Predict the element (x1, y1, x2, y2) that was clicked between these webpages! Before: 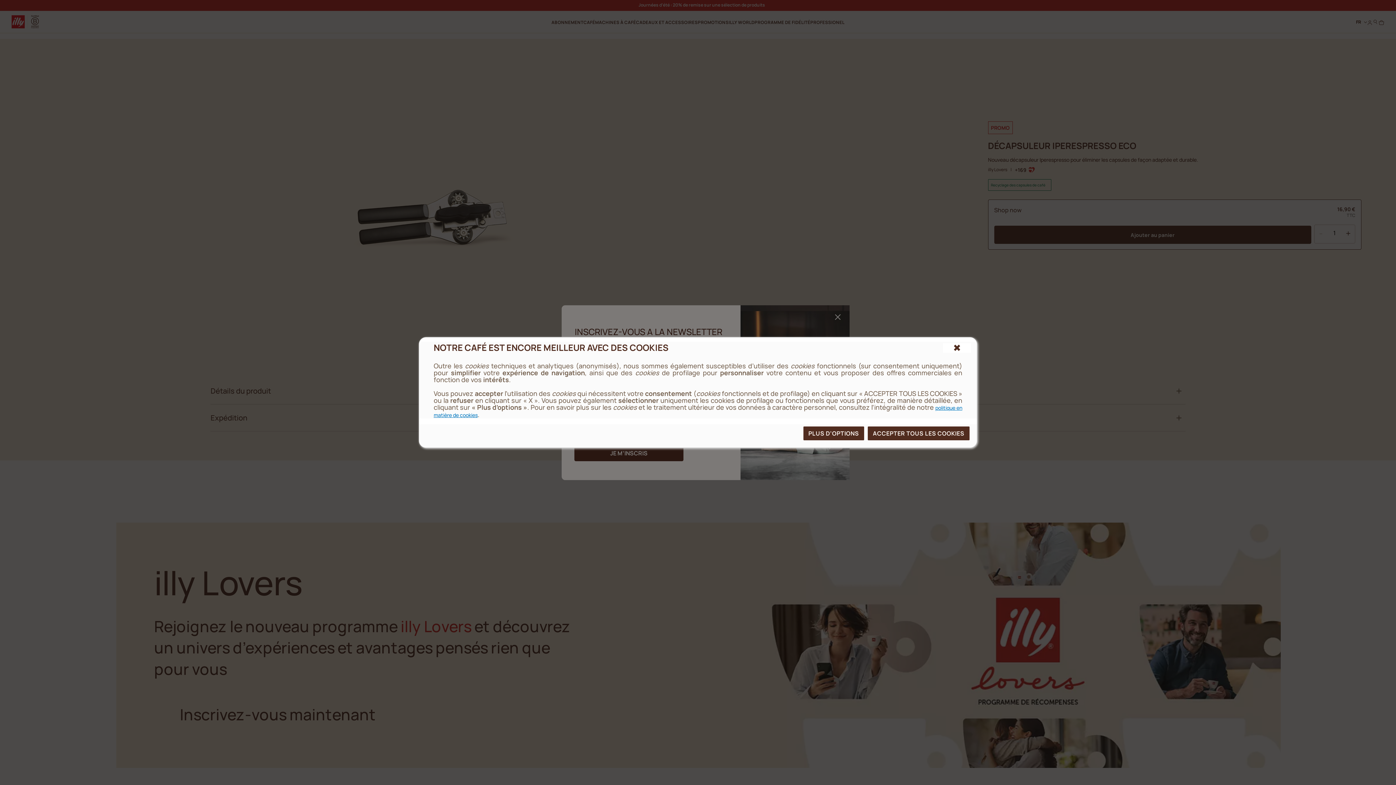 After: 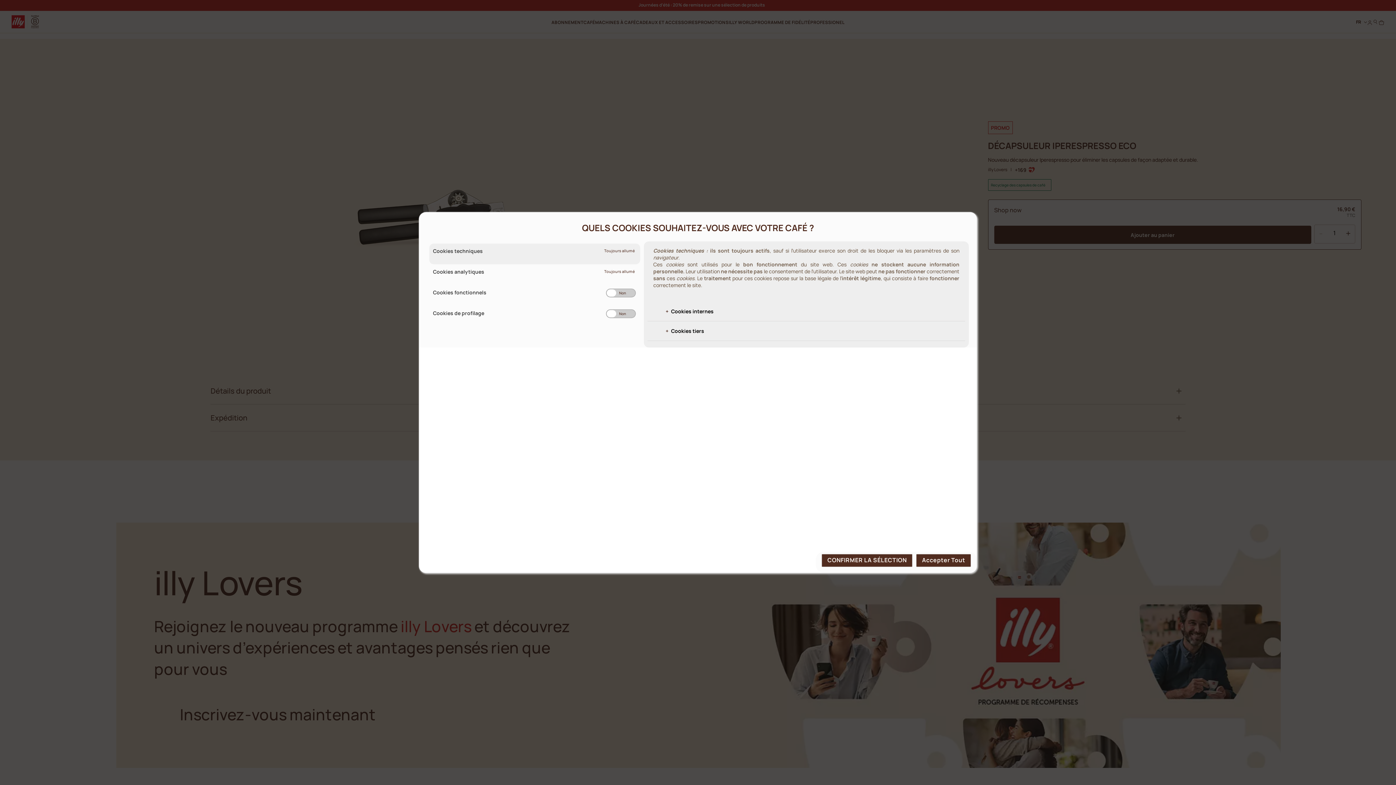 Action: label: PLUS D’OPTIONS bbox: (803, 426, 864, 440)